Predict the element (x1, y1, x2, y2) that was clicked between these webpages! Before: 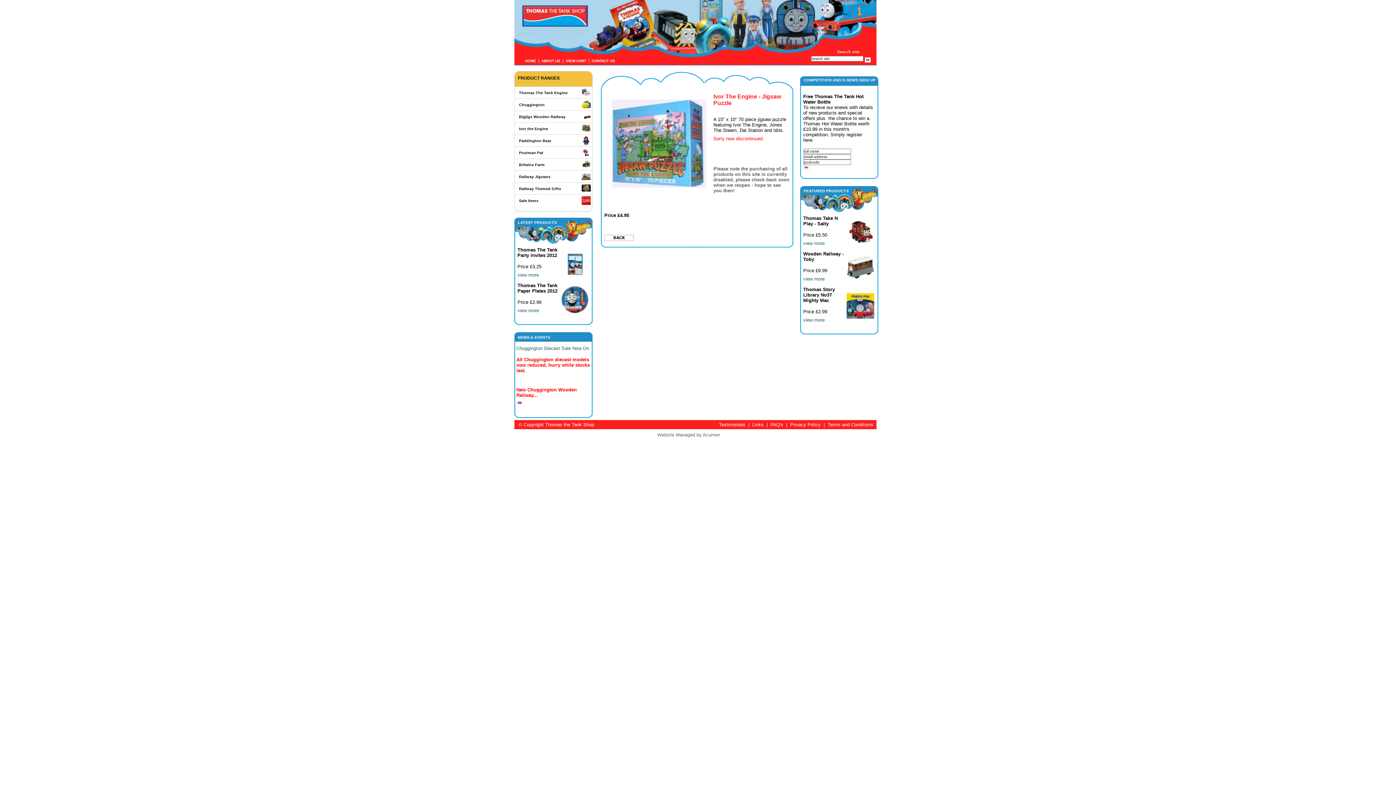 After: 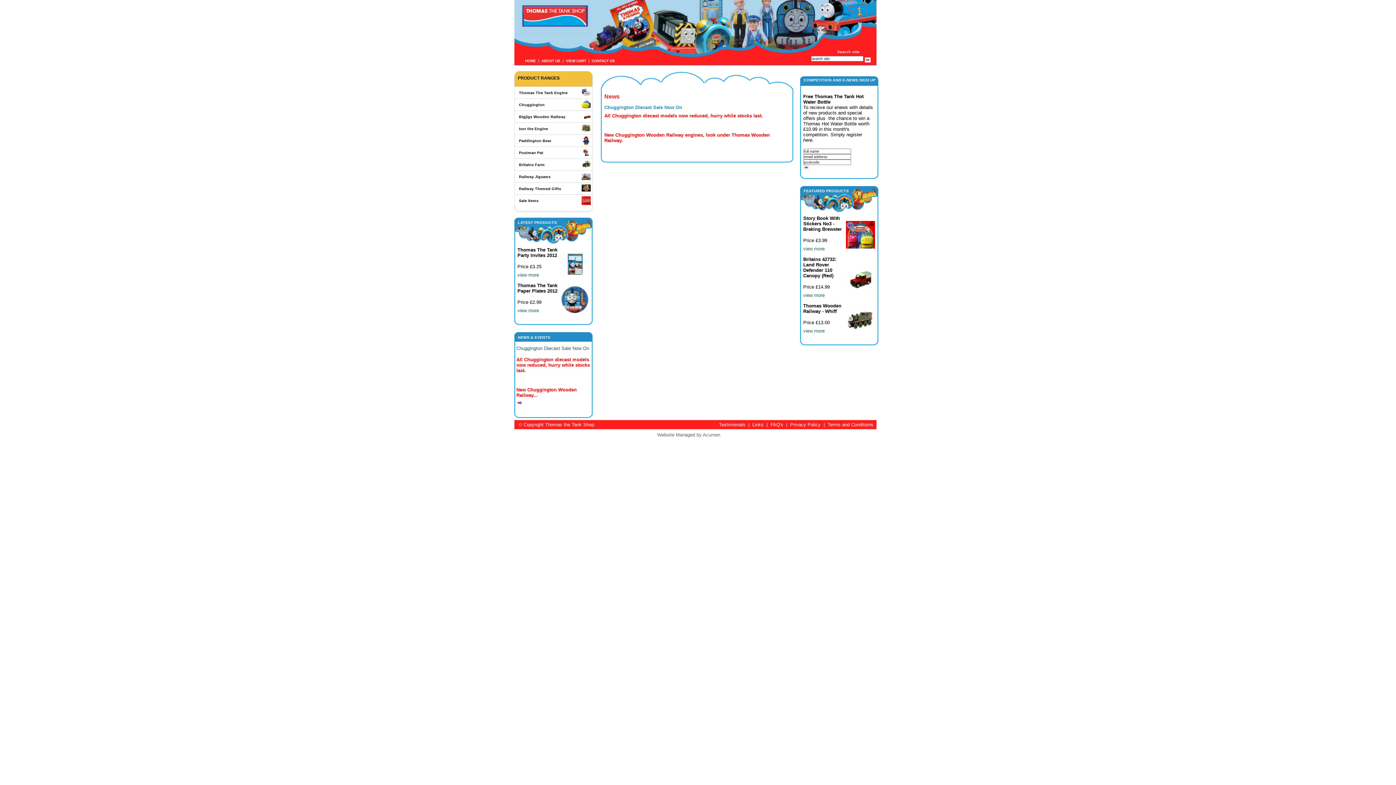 Action: bbox: (516, 345, 589, 351) label: Chuggington Diecast Sale Now On